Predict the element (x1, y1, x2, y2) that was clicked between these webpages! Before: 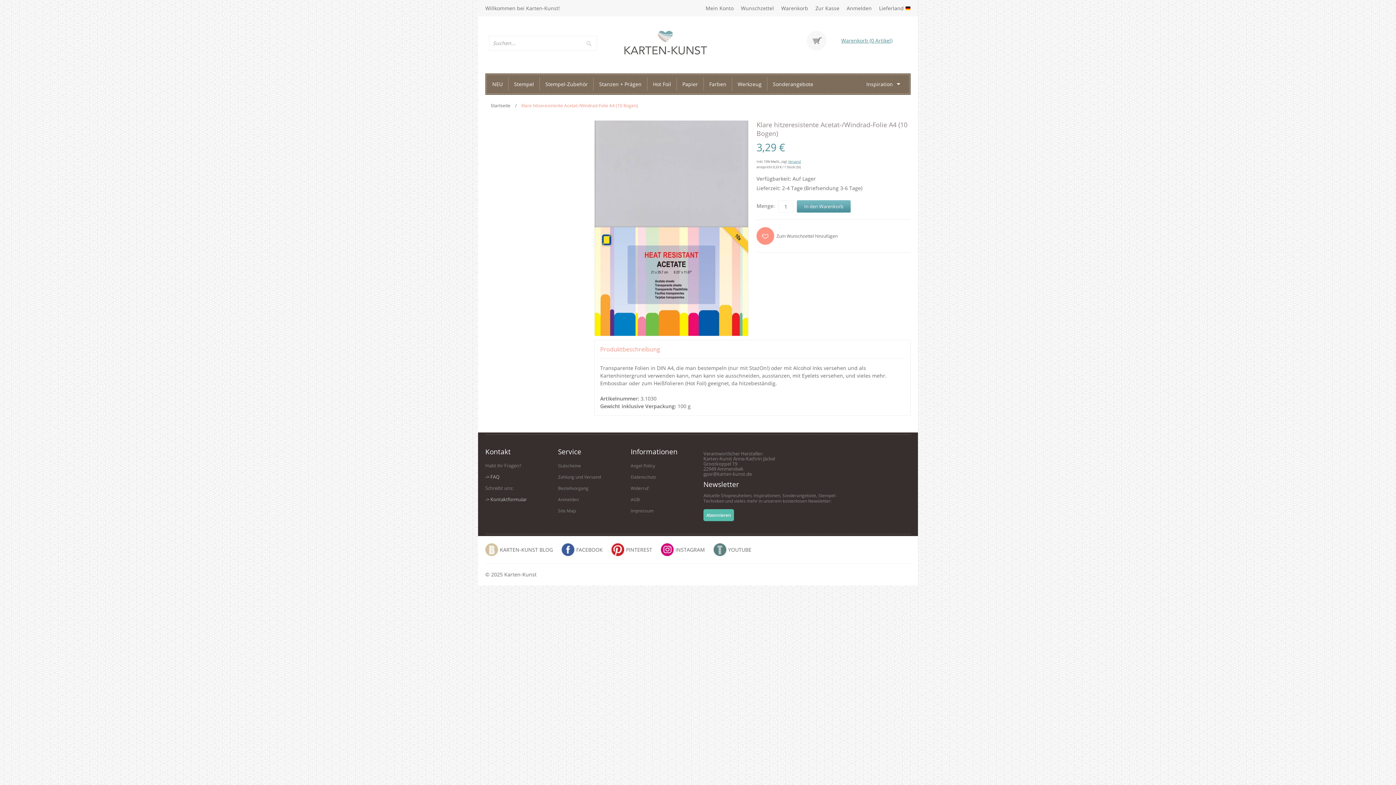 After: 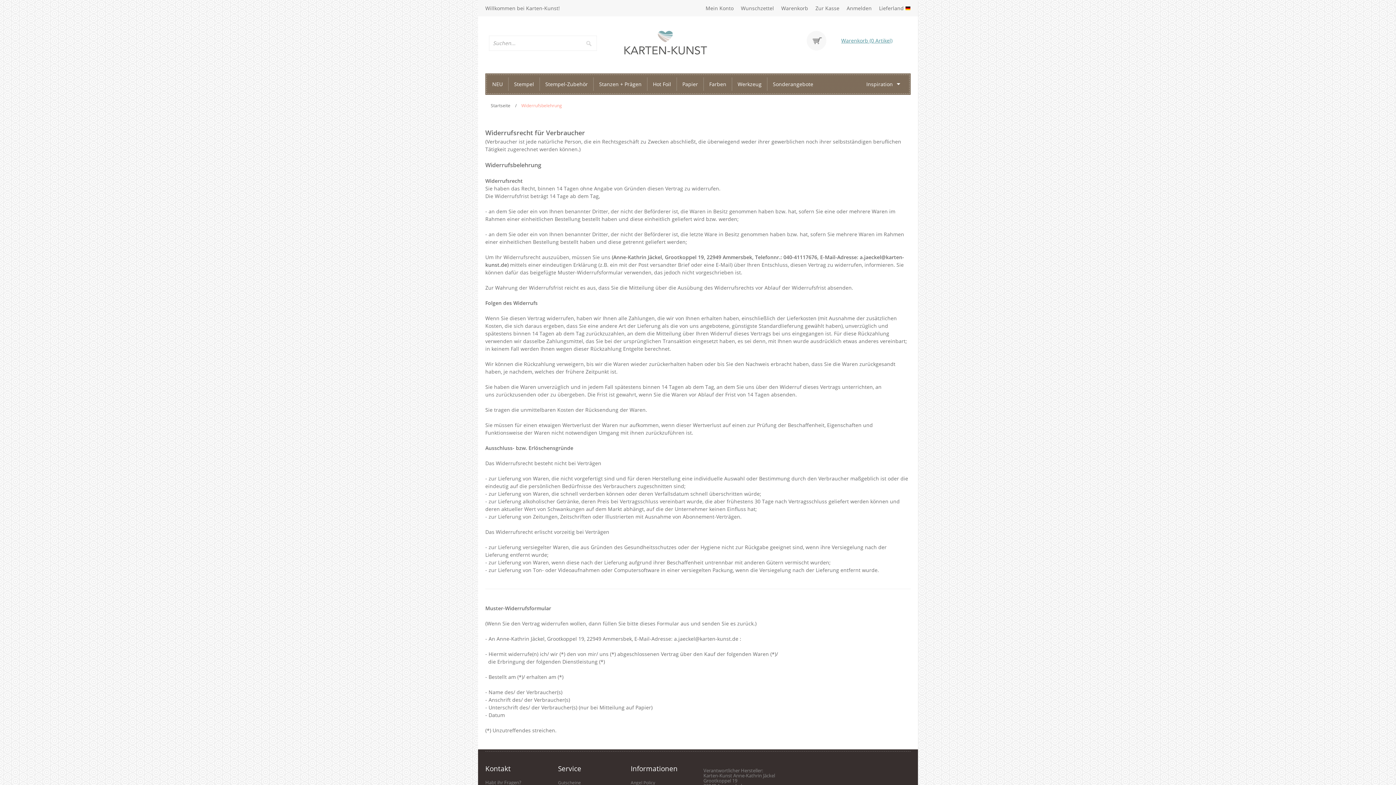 Action: label: Widerruf bbox: (630, 482, 692, 494)